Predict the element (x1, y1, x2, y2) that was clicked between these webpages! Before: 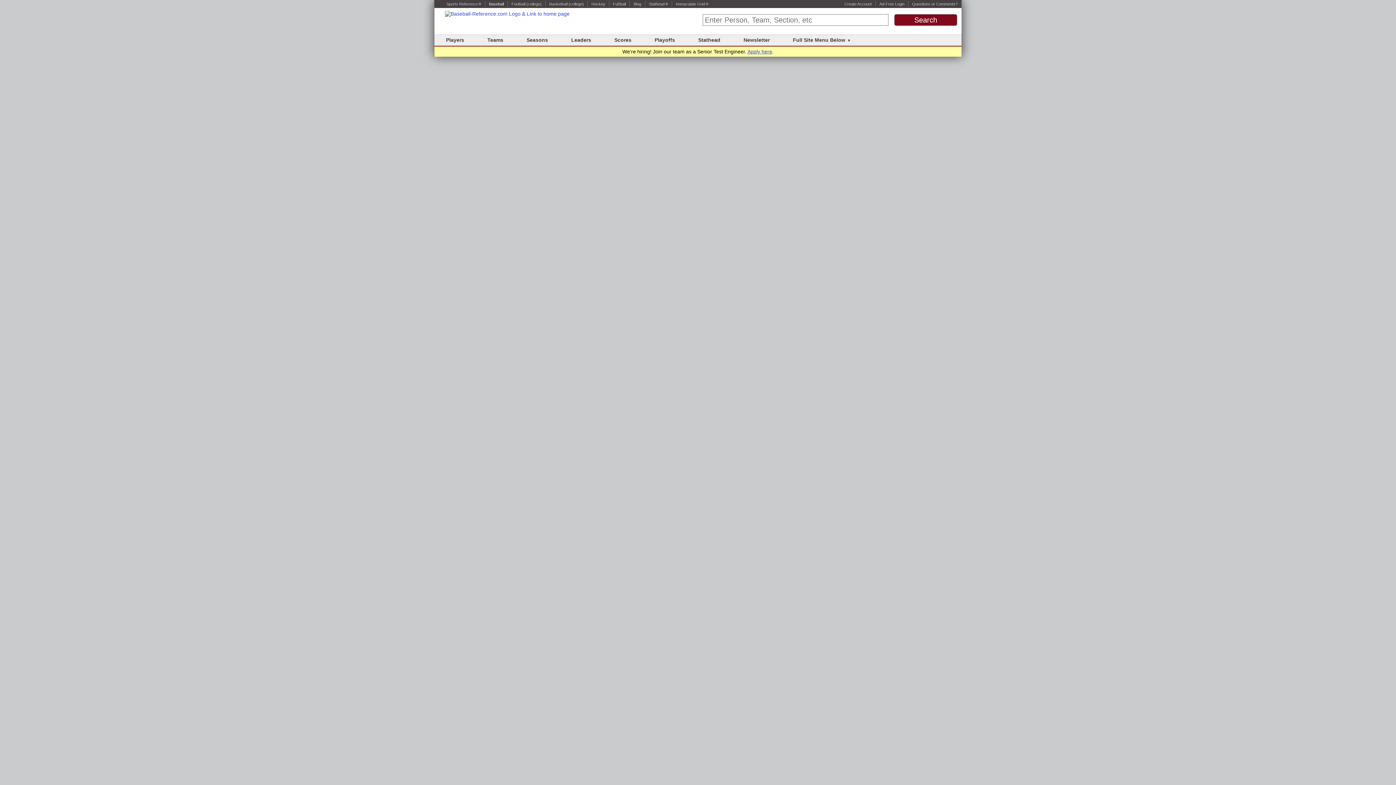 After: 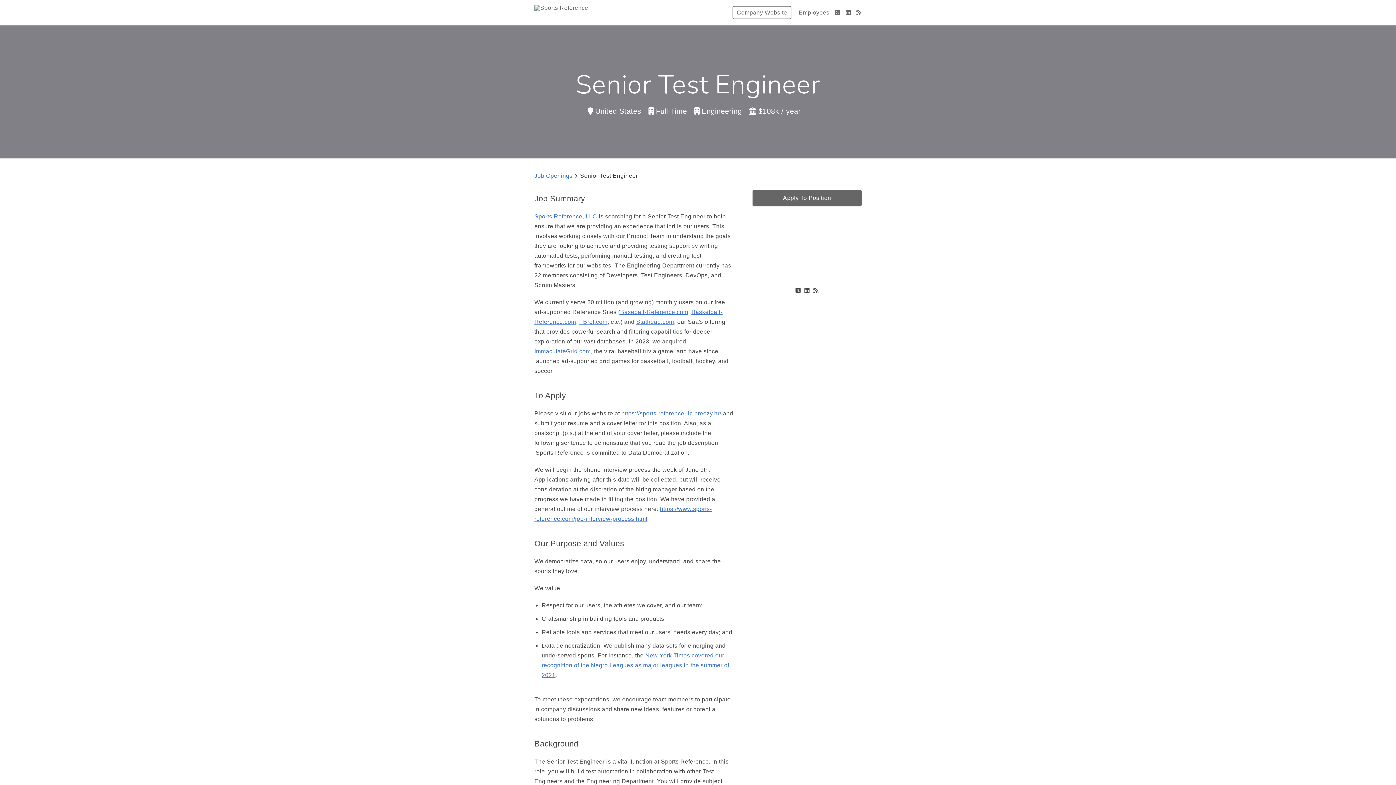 Action: bbox: (747, 48, 772, 54) label: Apply here